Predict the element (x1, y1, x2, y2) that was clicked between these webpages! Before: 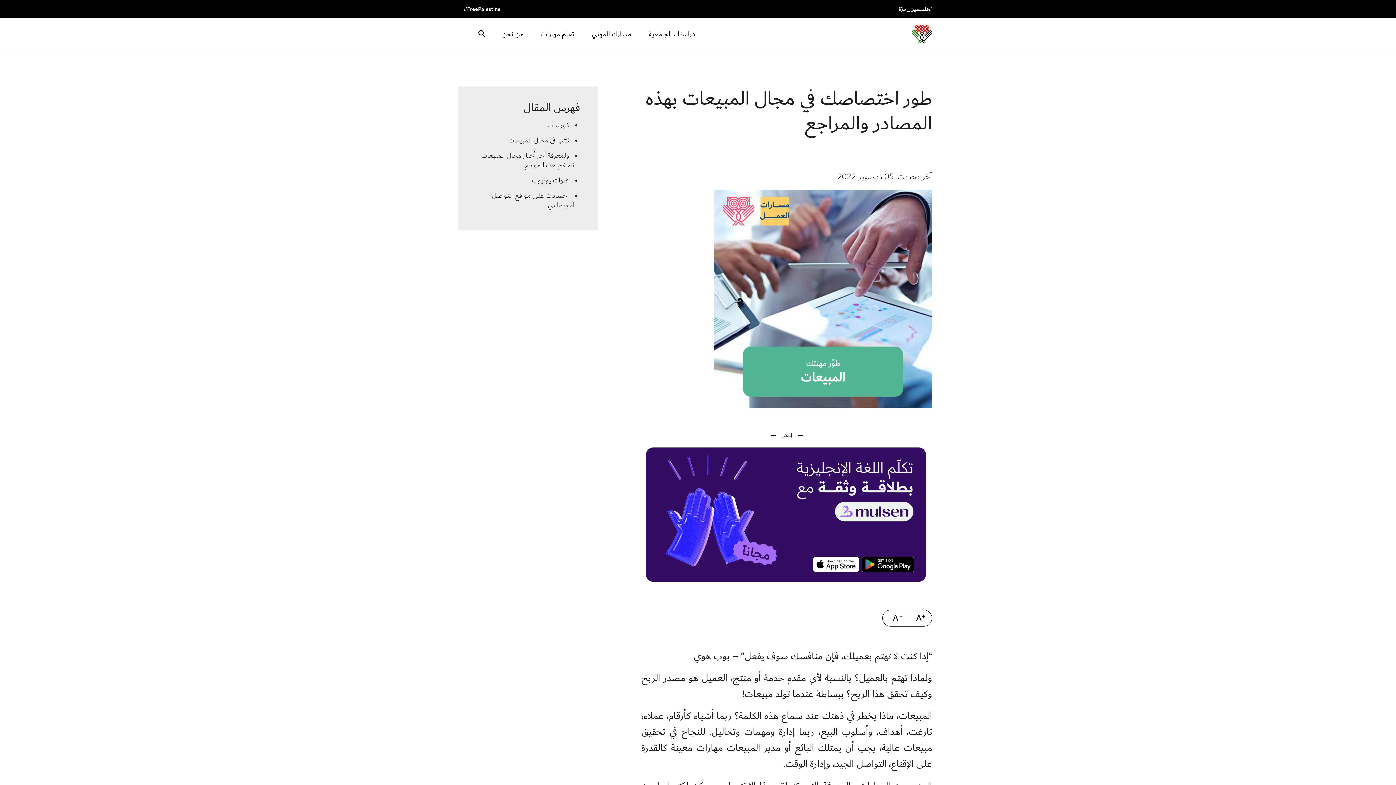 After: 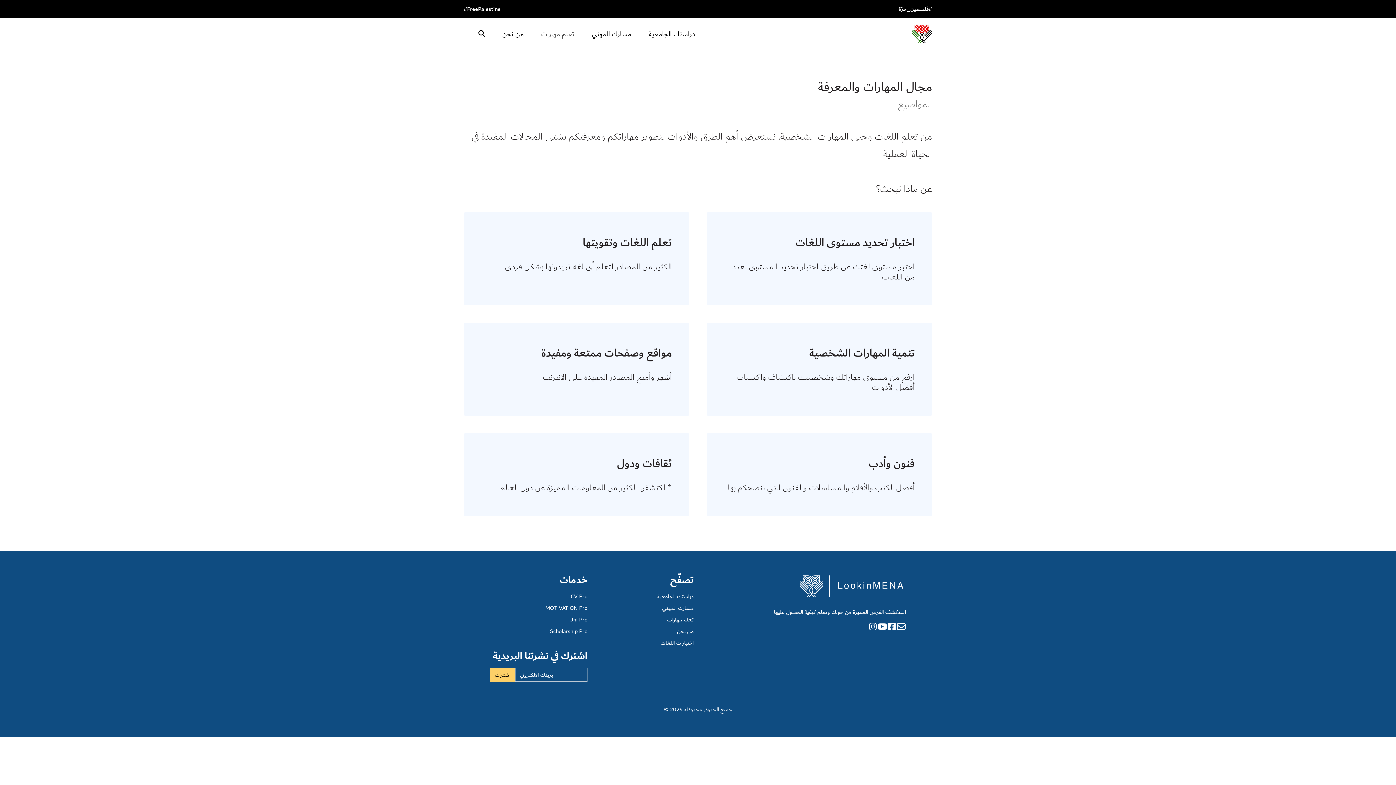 Action: label: تعلم مهارات bbox: (532, 26, 583, 41)